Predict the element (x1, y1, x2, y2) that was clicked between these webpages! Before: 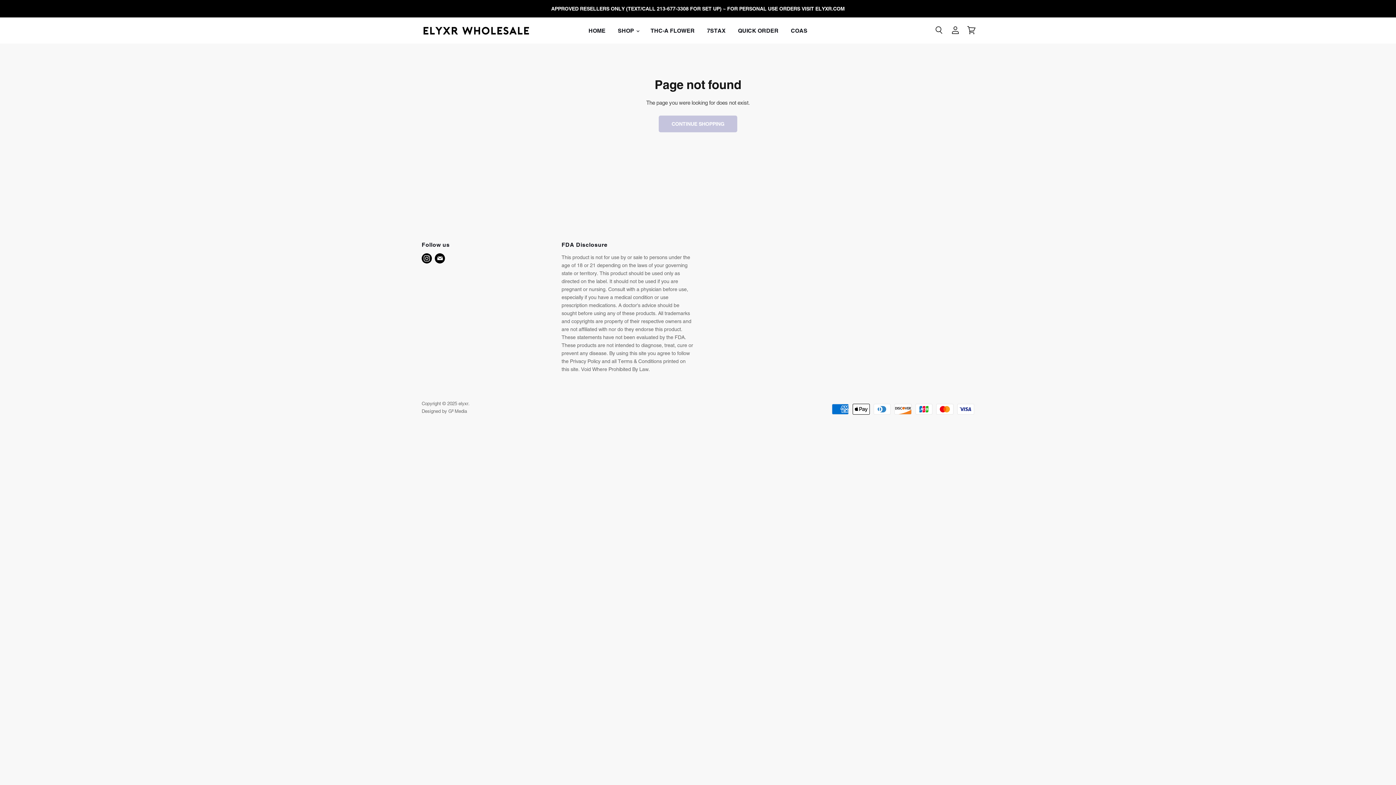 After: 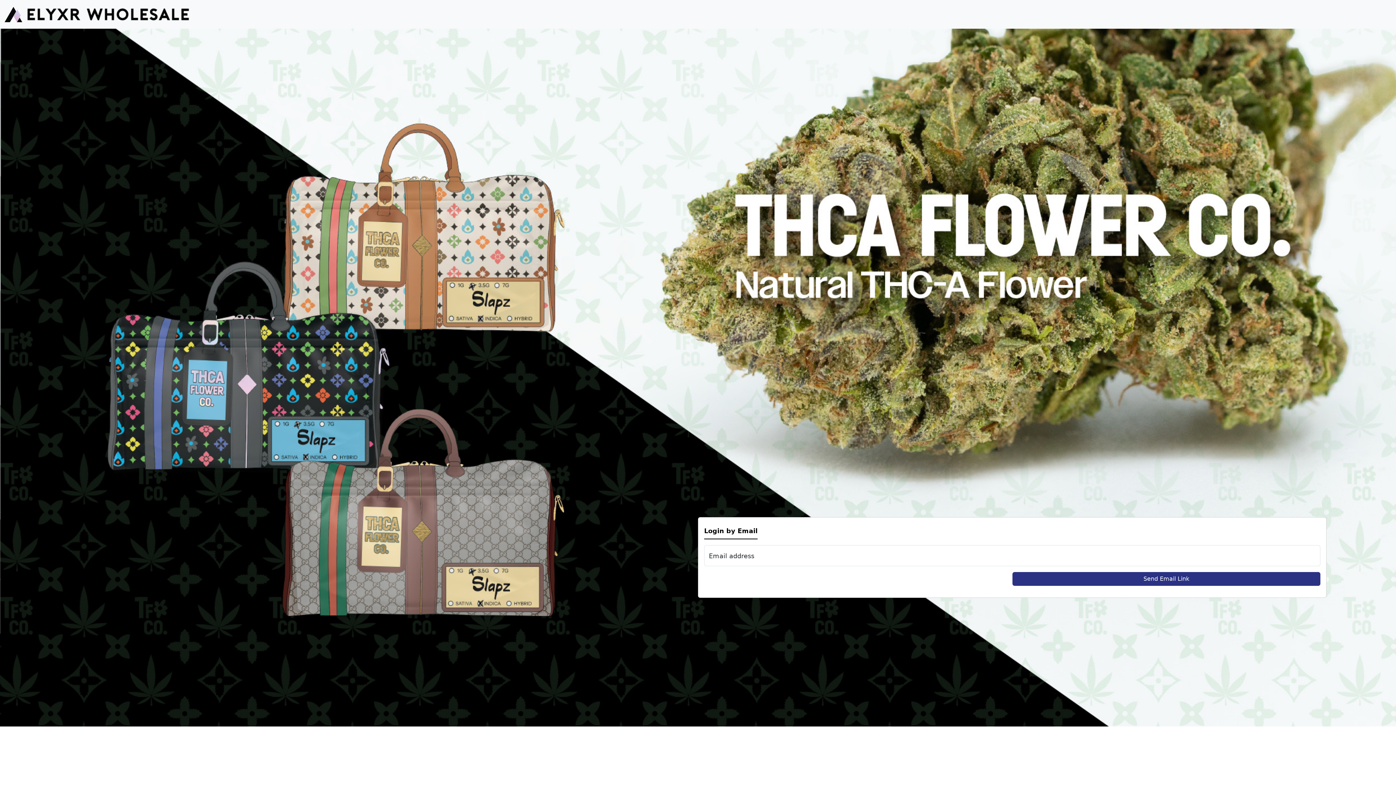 Action: label: QUICK ORDER bbox: (732, 23, 784, 38)